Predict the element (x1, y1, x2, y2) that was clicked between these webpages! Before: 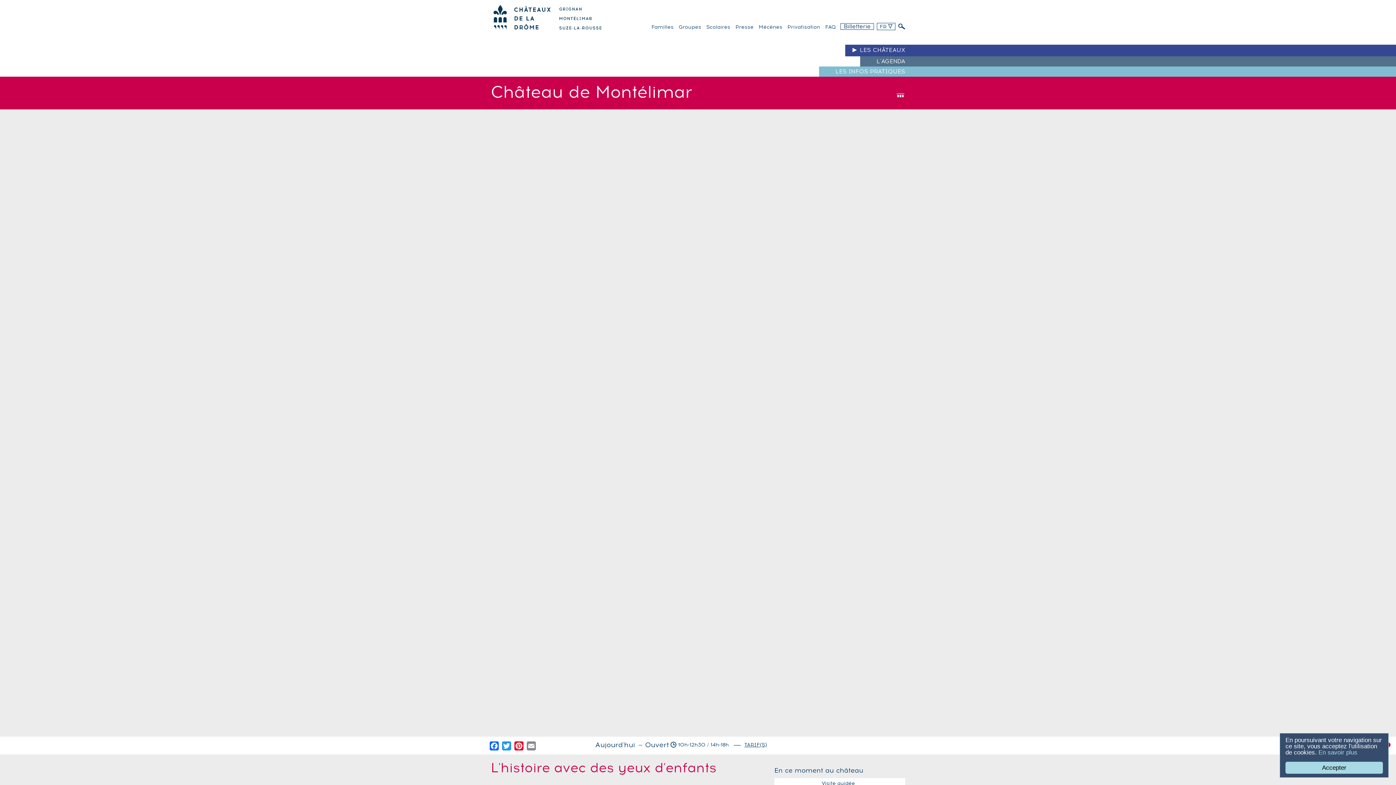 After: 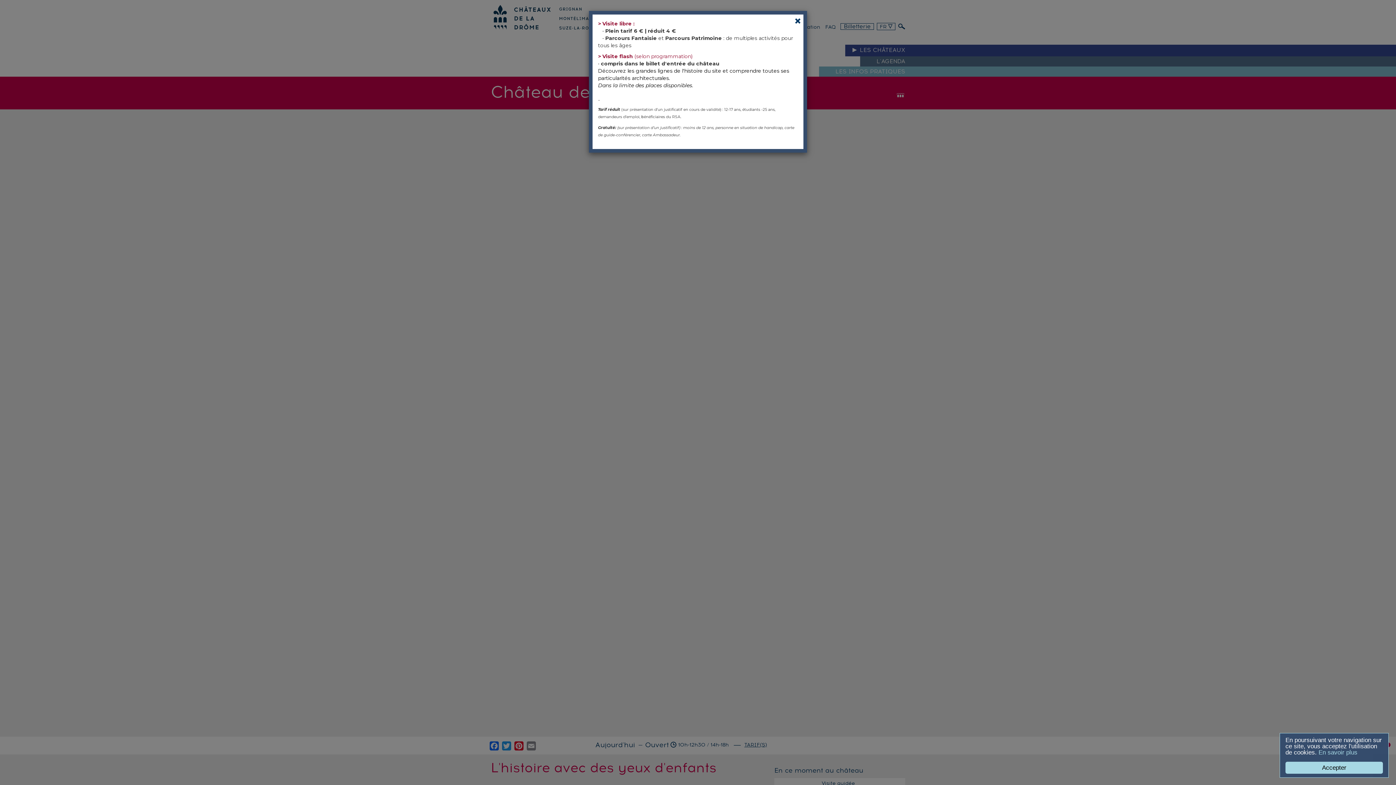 Action: label: TARIF(S) bbox: (744, 742, 779, 749)